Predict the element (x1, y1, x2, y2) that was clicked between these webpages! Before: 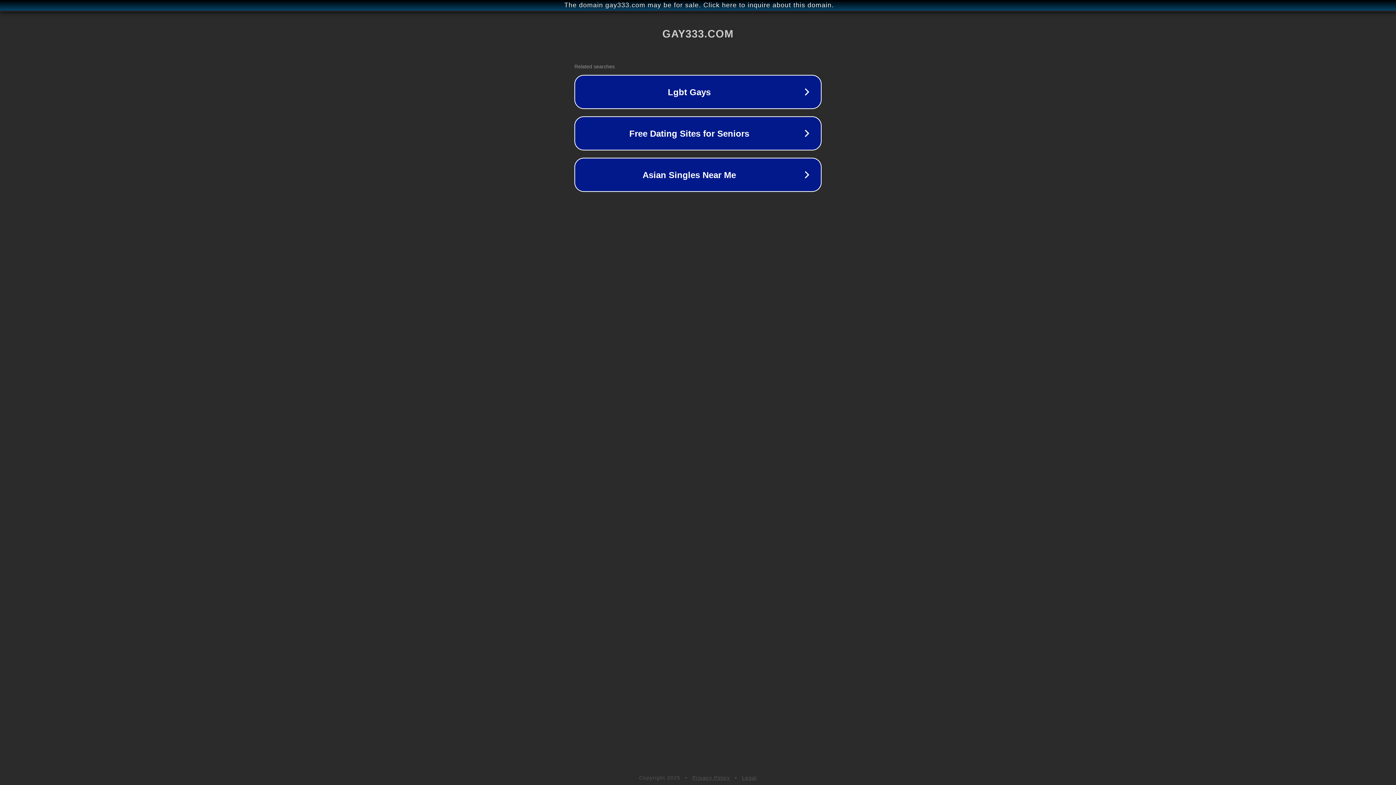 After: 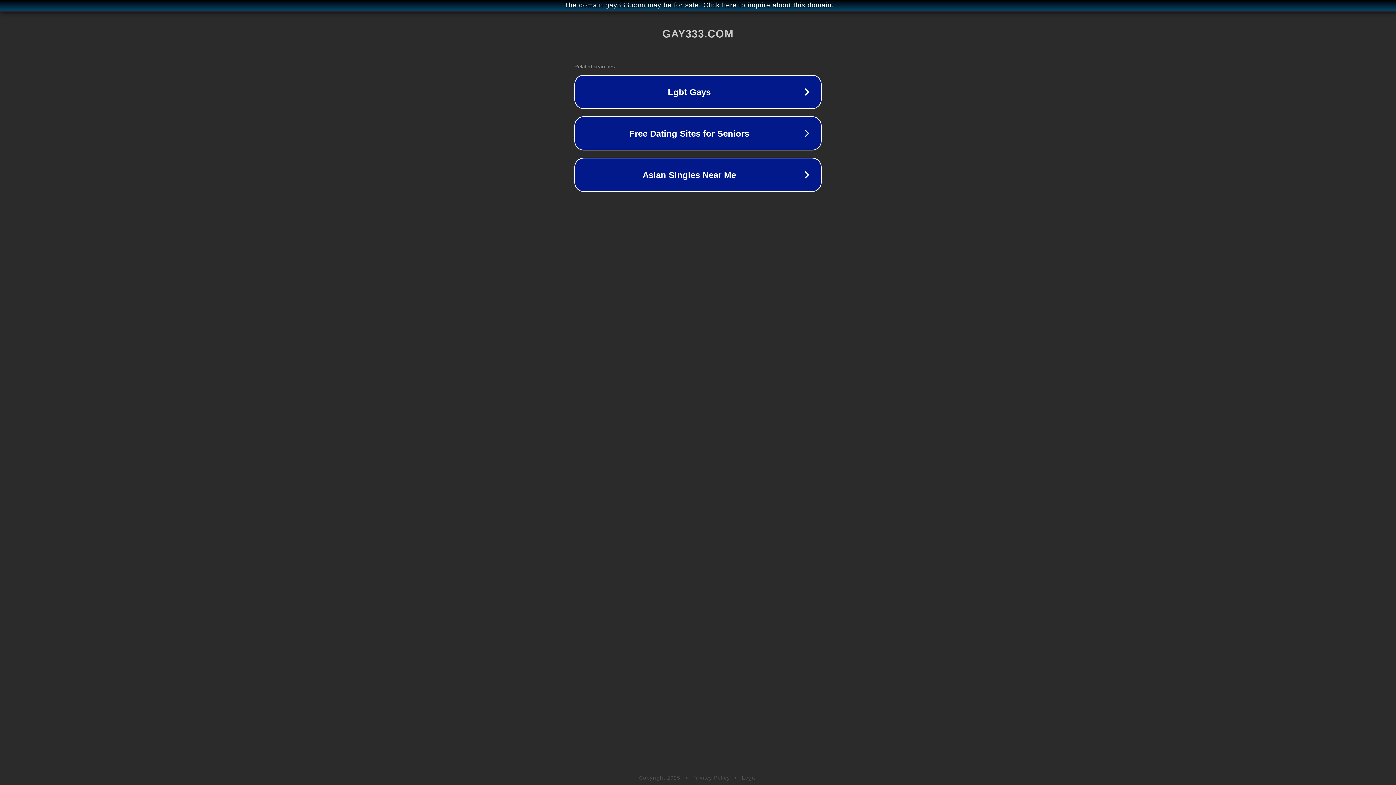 Action: label: Legal bbox: (742, 775, 757, 781)